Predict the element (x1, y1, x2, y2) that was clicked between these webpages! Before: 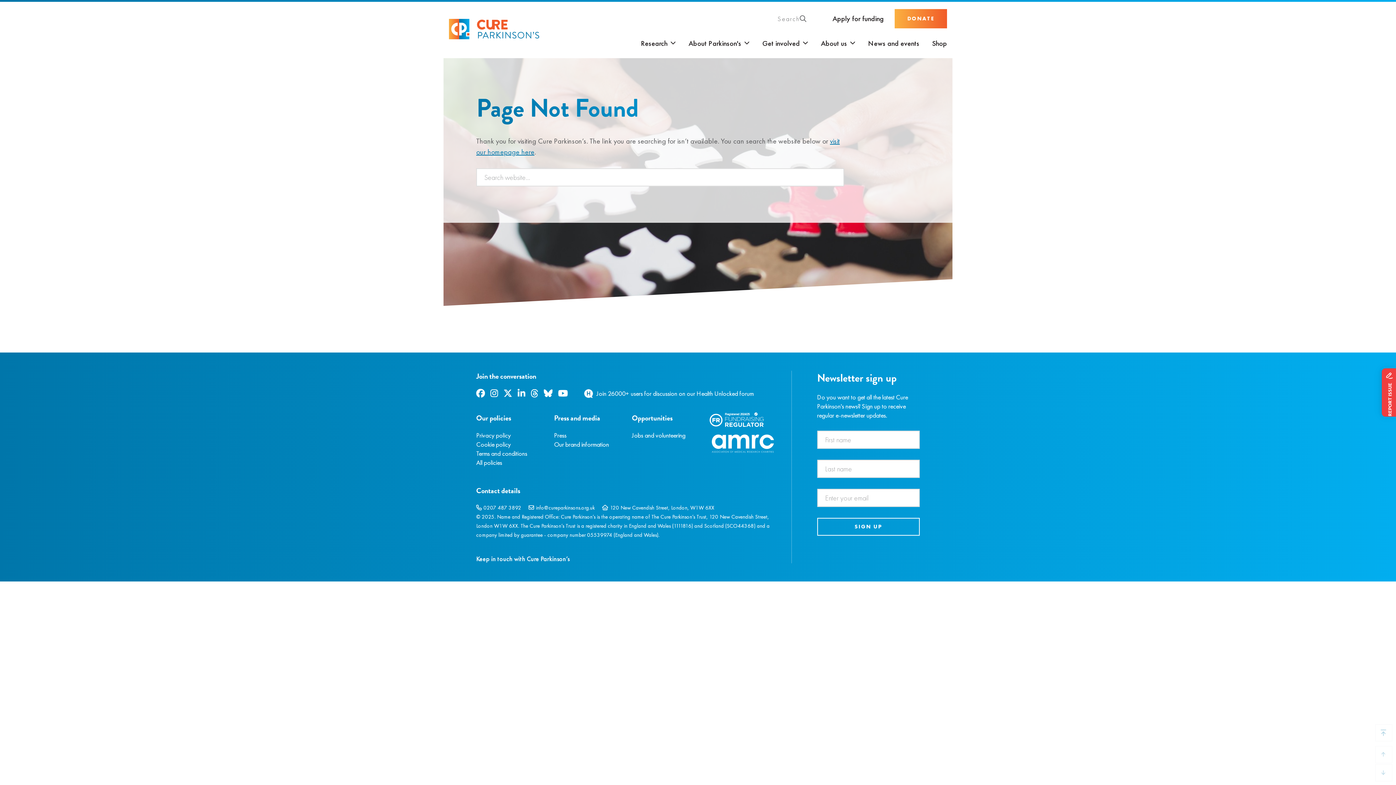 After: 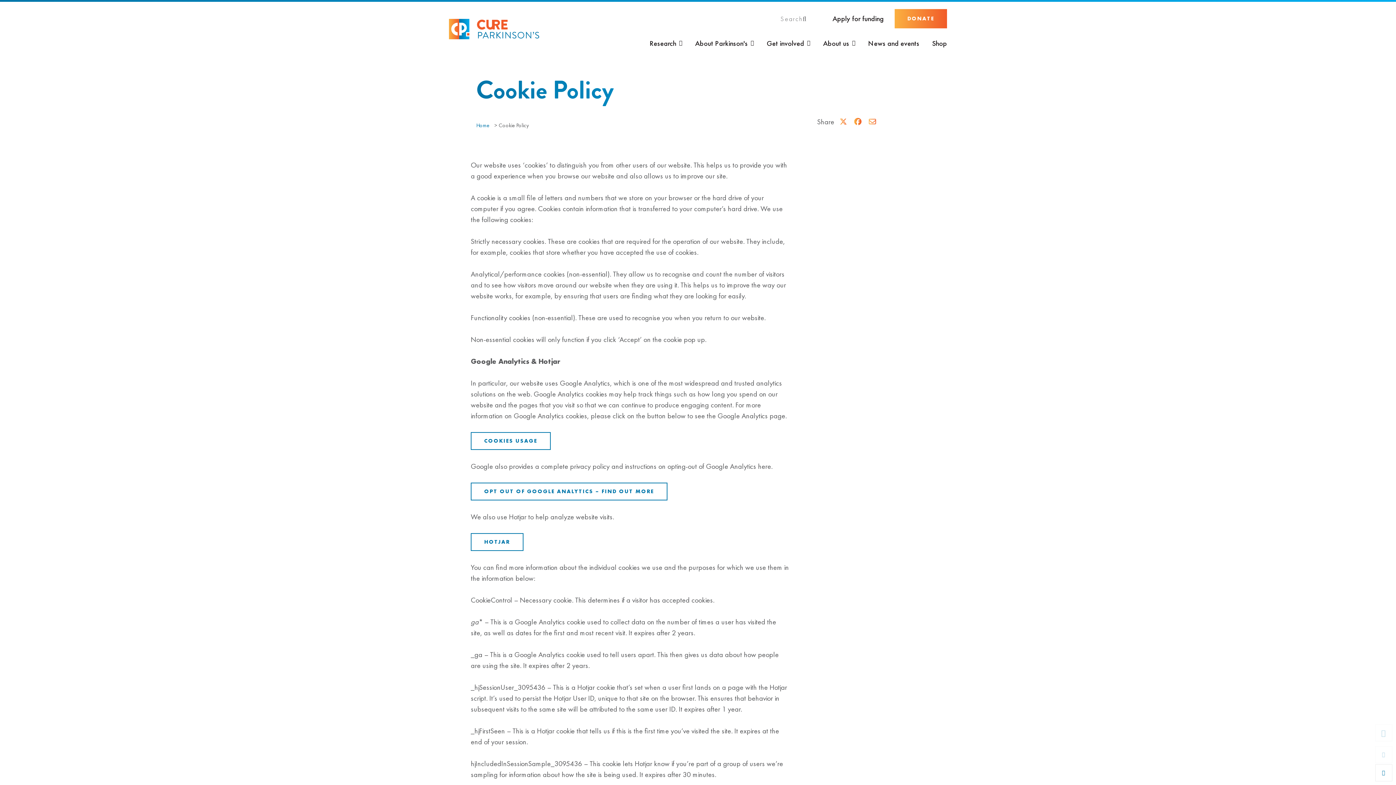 Action: bbox: (476, 440, 510, 448) label: Cookie policy